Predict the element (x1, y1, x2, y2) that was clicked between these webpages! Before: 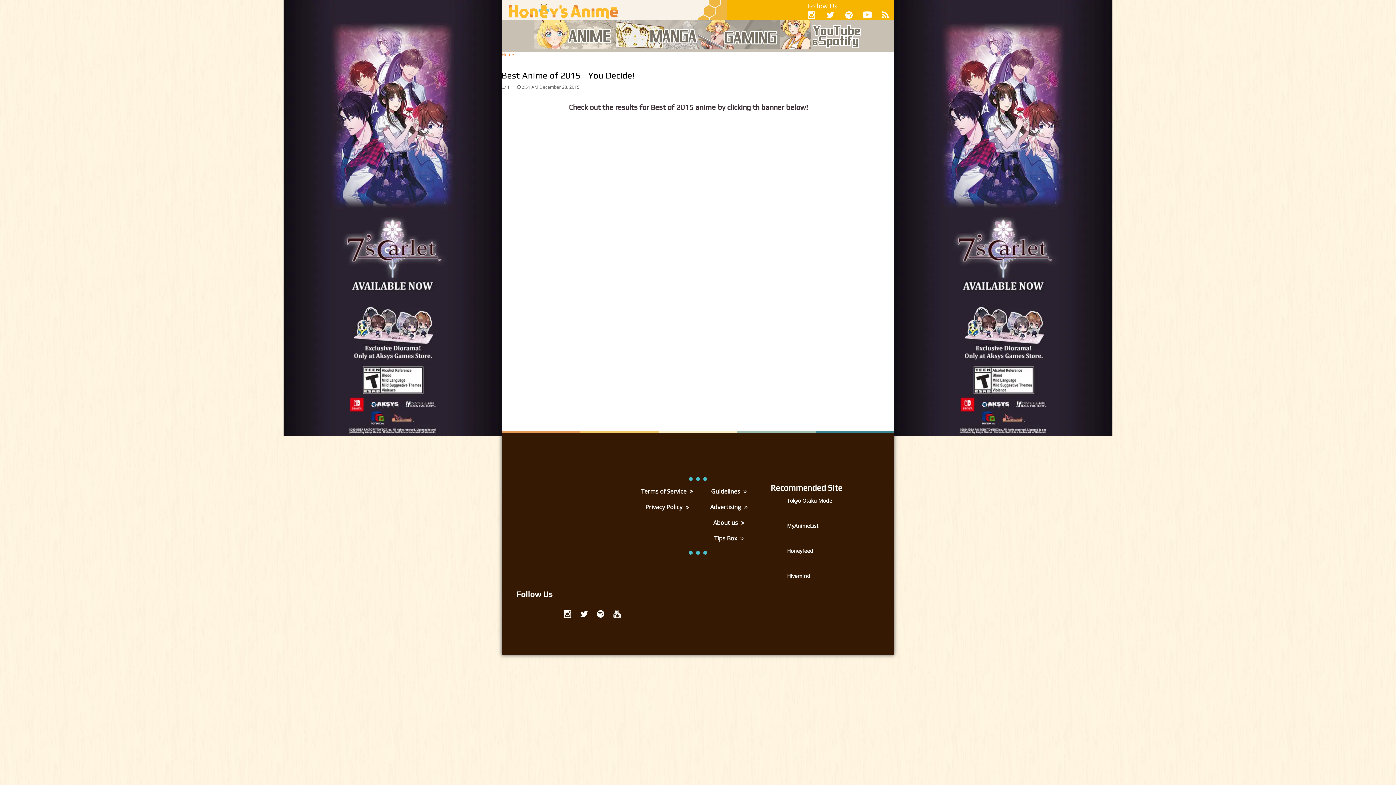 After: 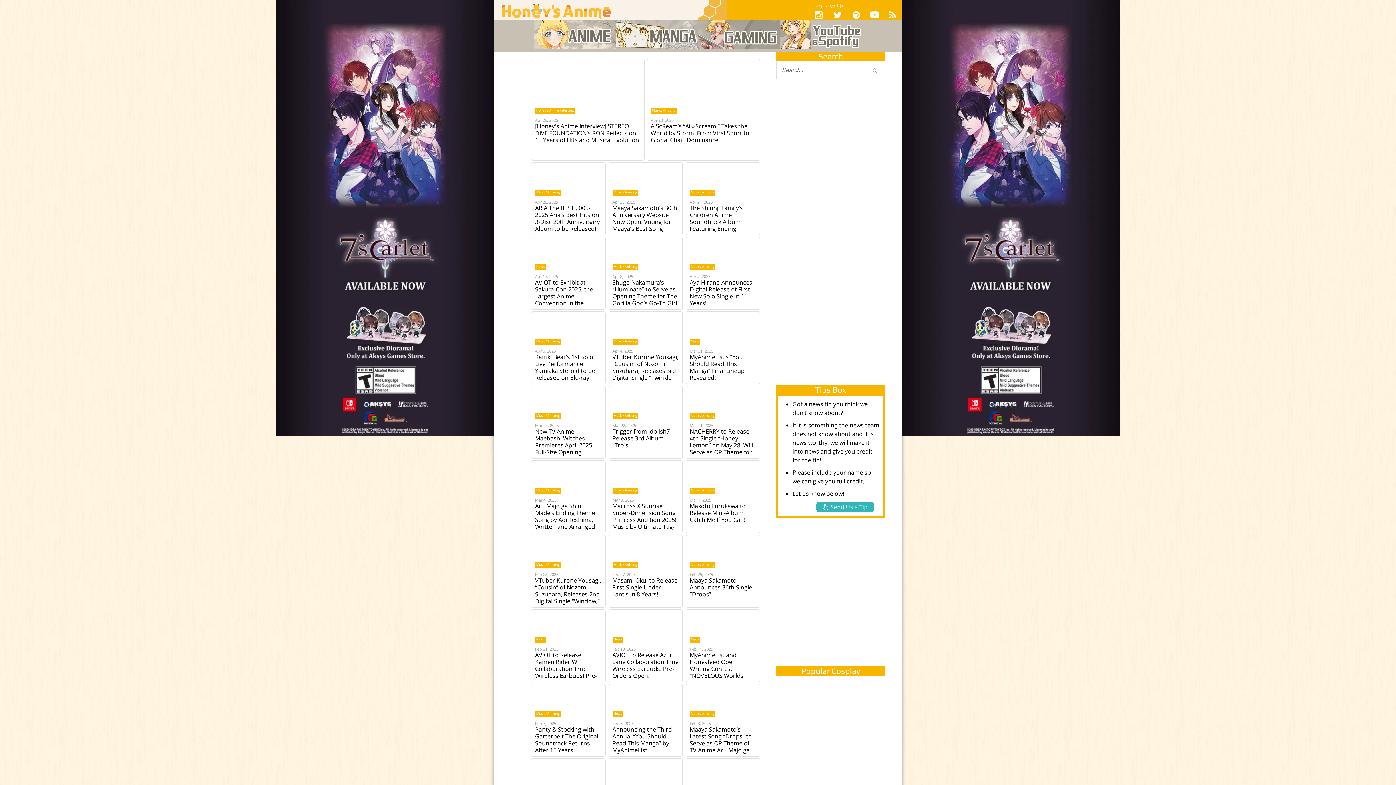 Action: label: Home bbox: (501, 51, 514, 57)